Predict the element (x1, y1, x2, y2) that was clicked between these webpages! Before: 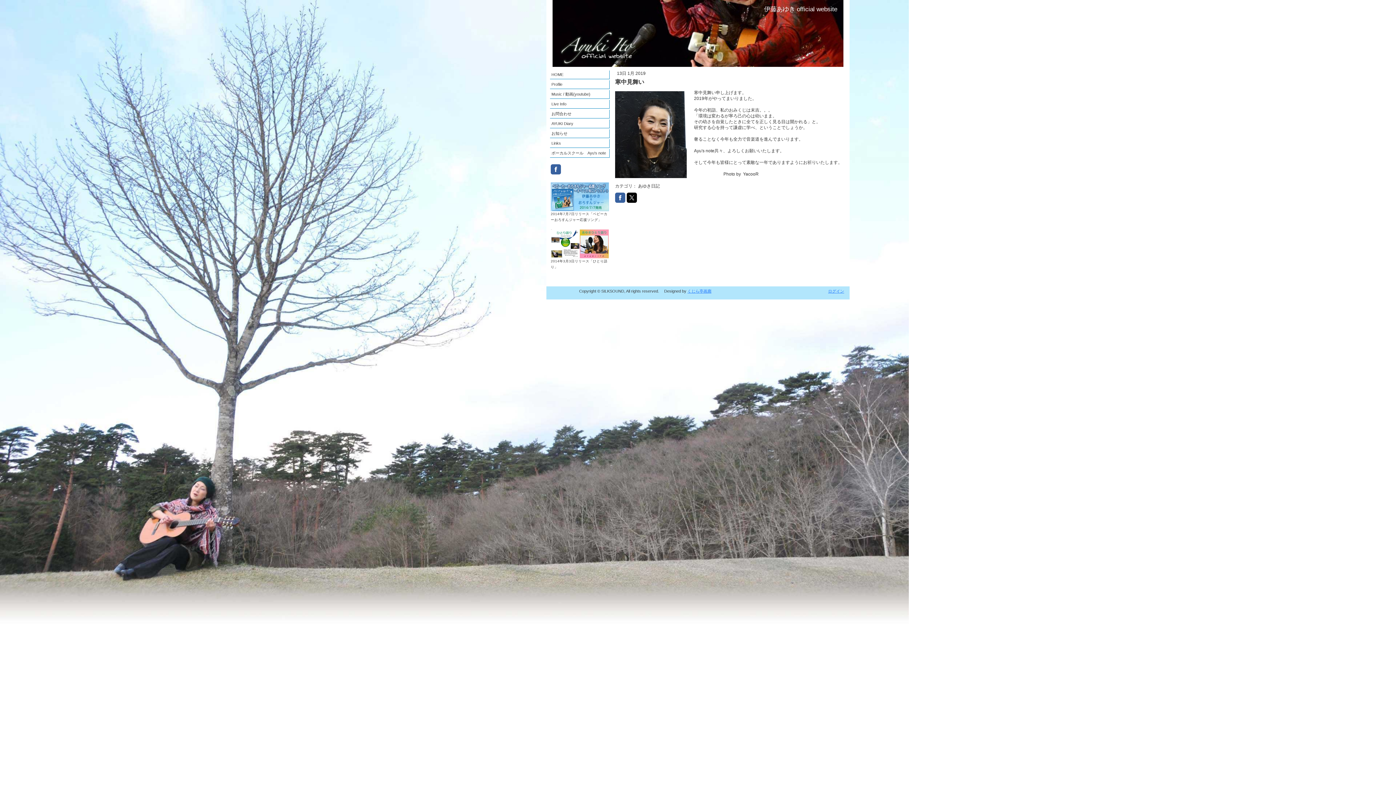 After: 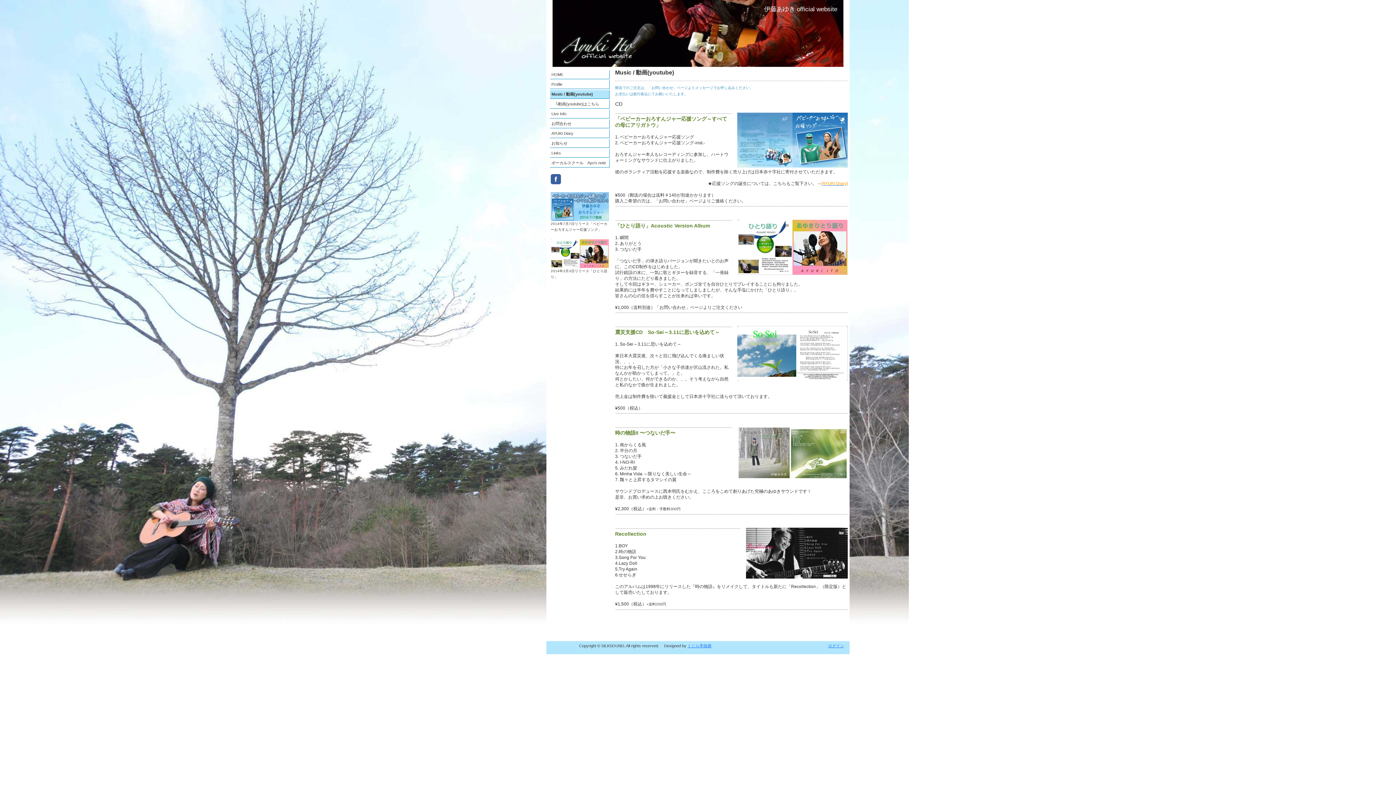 Action: bbox: (550, 229, 609, 234)